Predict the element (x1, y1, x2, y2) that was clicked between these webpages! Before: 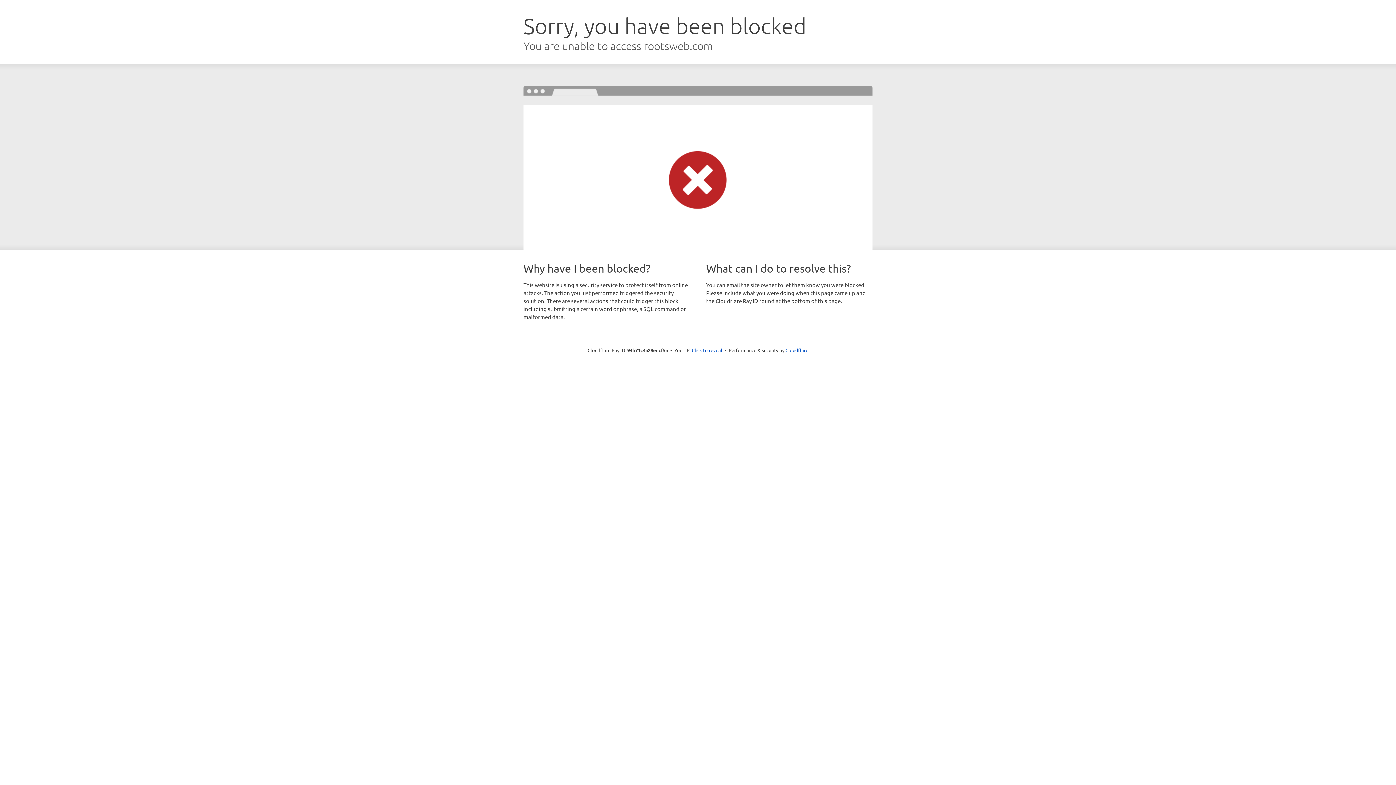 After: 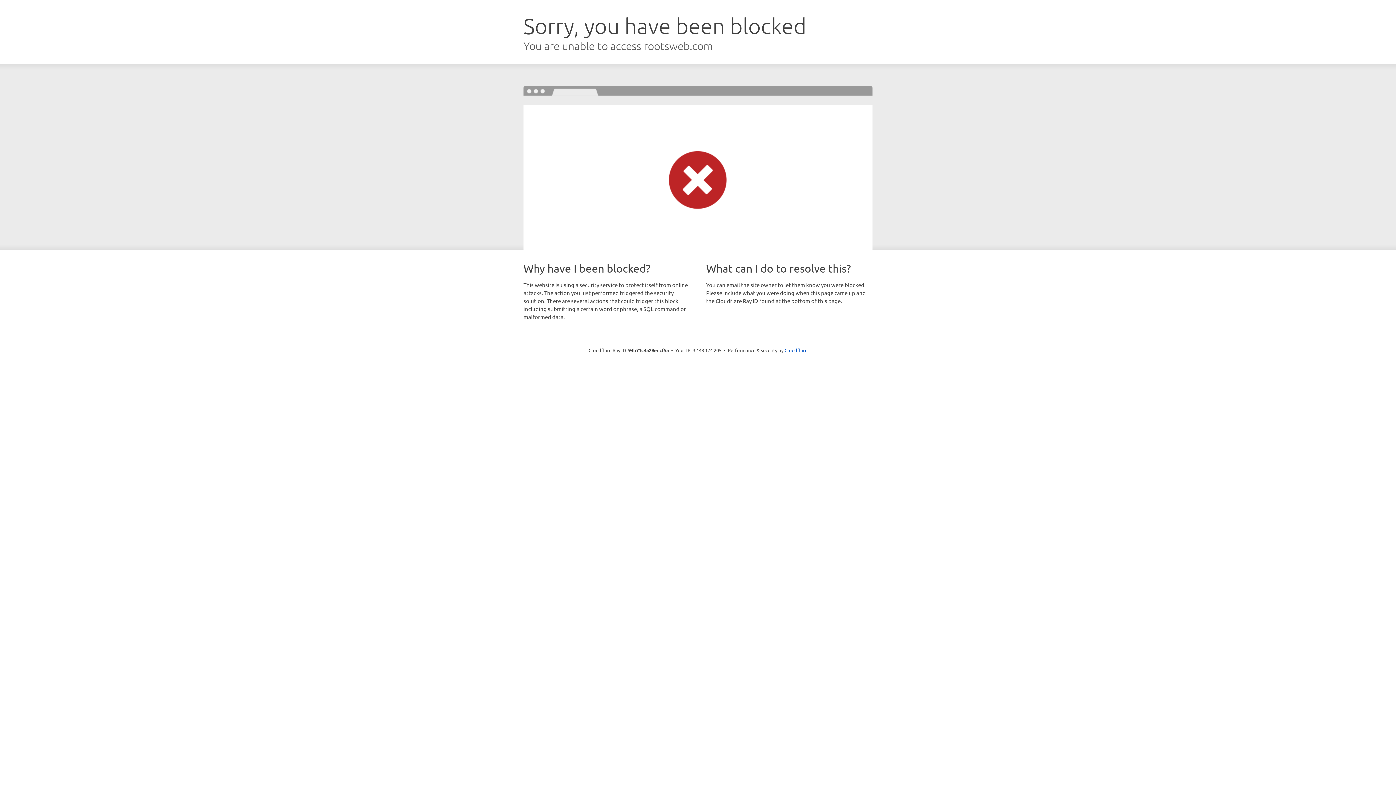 Action: label: Click to reveal bbox: (692, 346, 722, 353)